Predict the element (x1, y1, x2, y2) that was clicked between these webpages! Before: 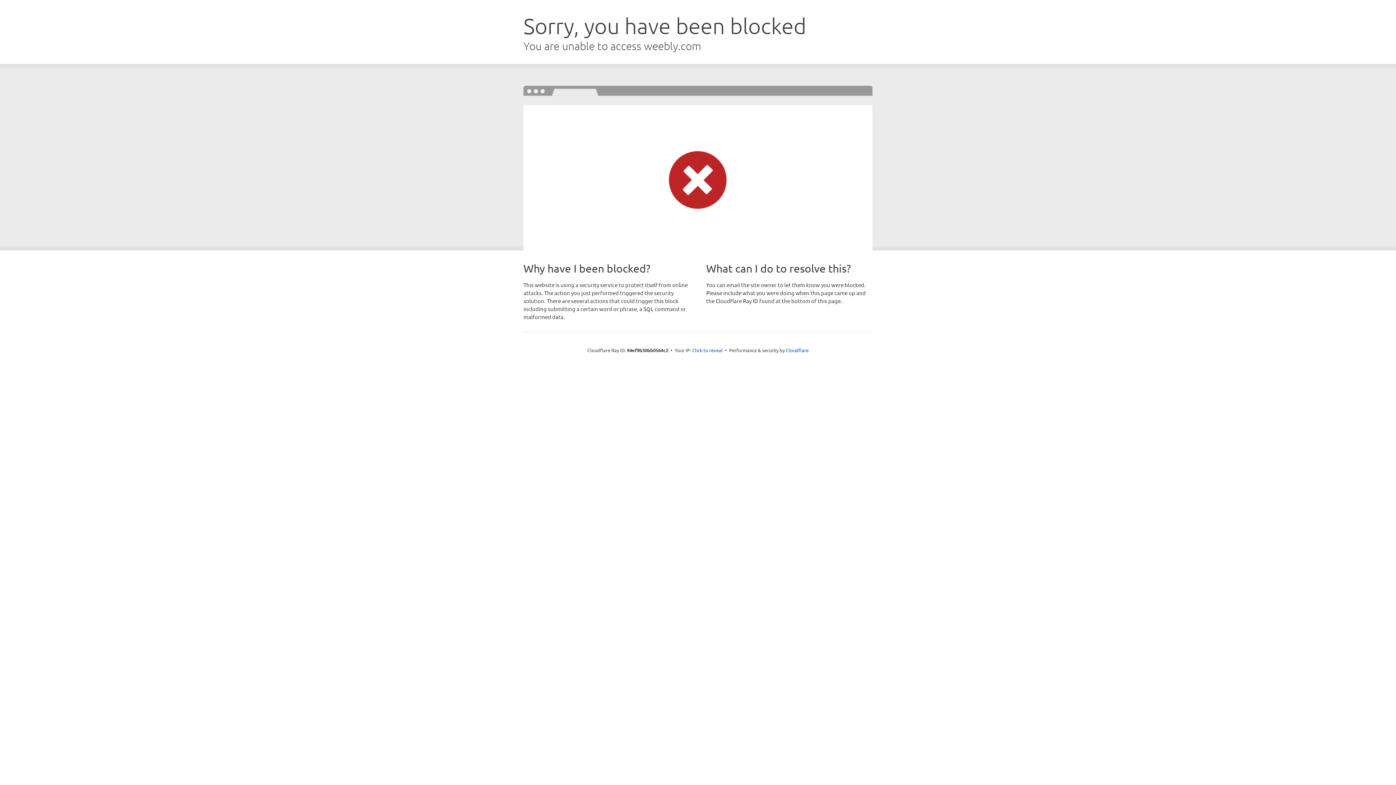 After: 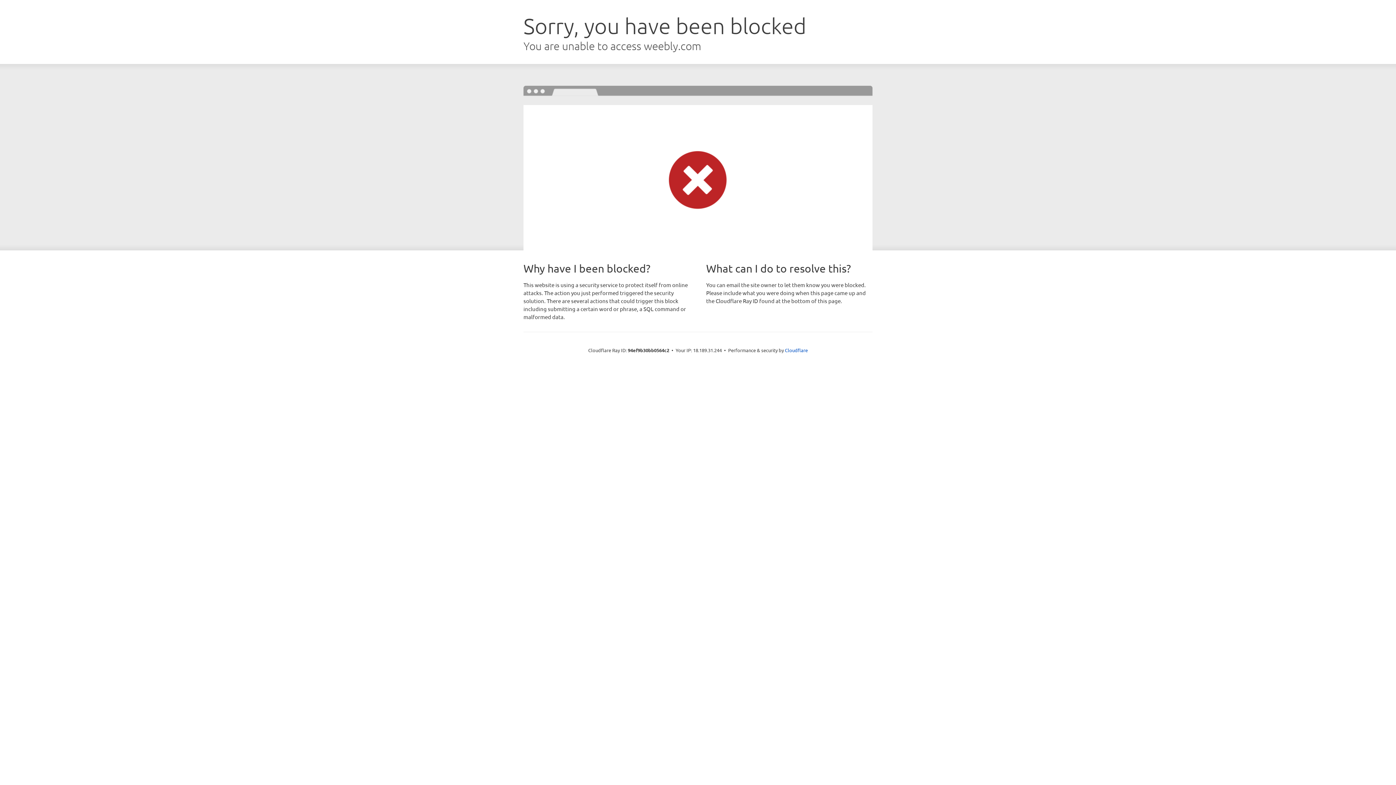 Action: bbox: (692, 346, 722, 353) label: Click to reveal